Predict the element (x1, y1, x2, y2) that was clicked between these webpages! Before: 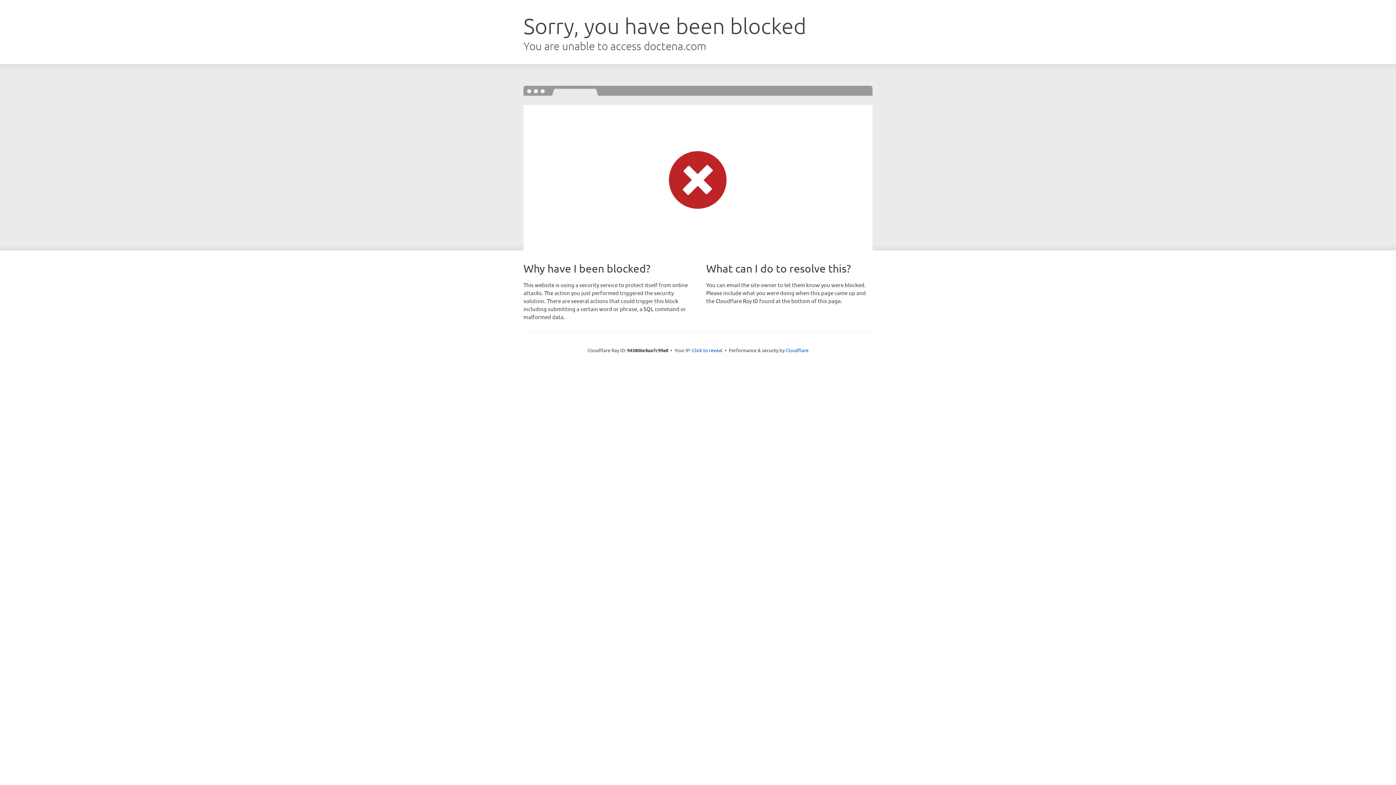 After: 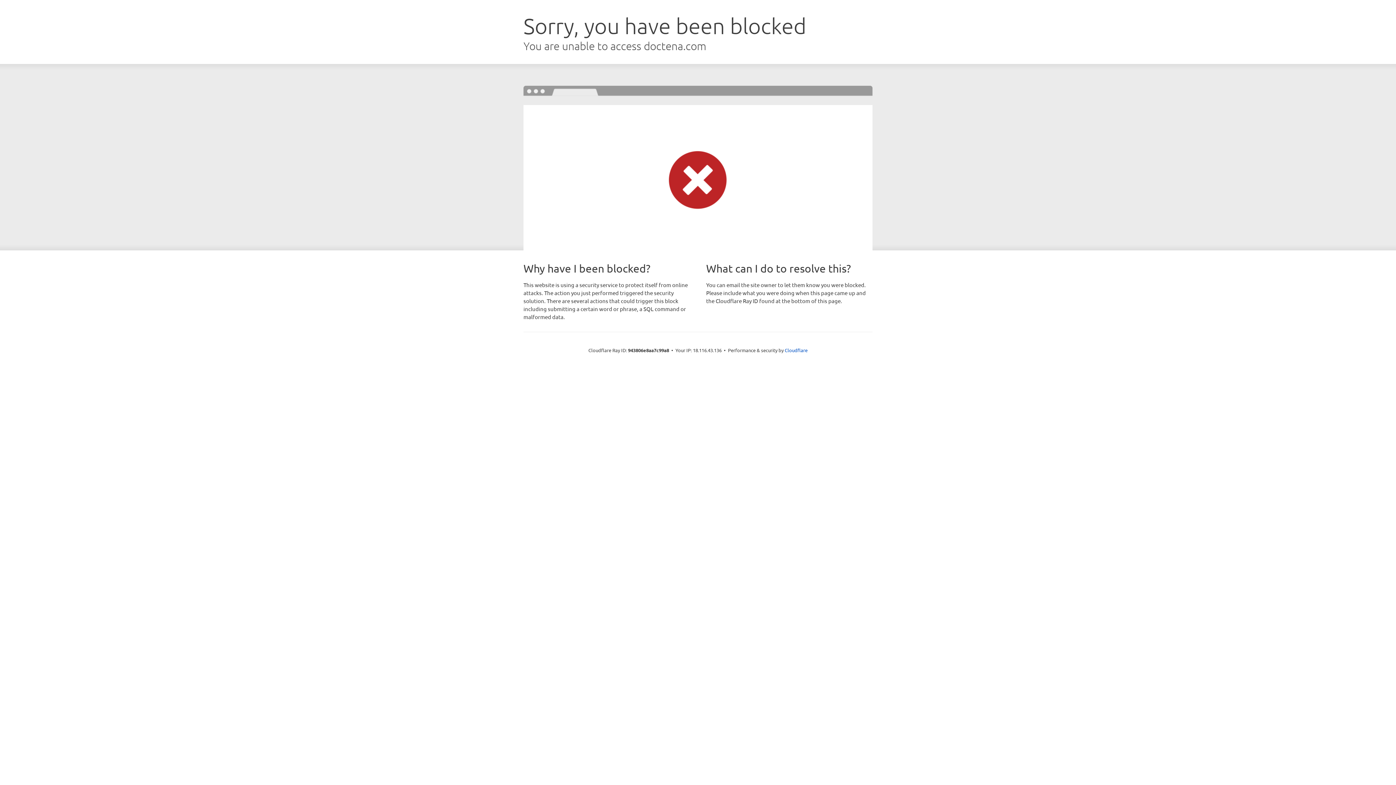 Action: bbox: (692, 346, 722, 353) label: Click to reveal